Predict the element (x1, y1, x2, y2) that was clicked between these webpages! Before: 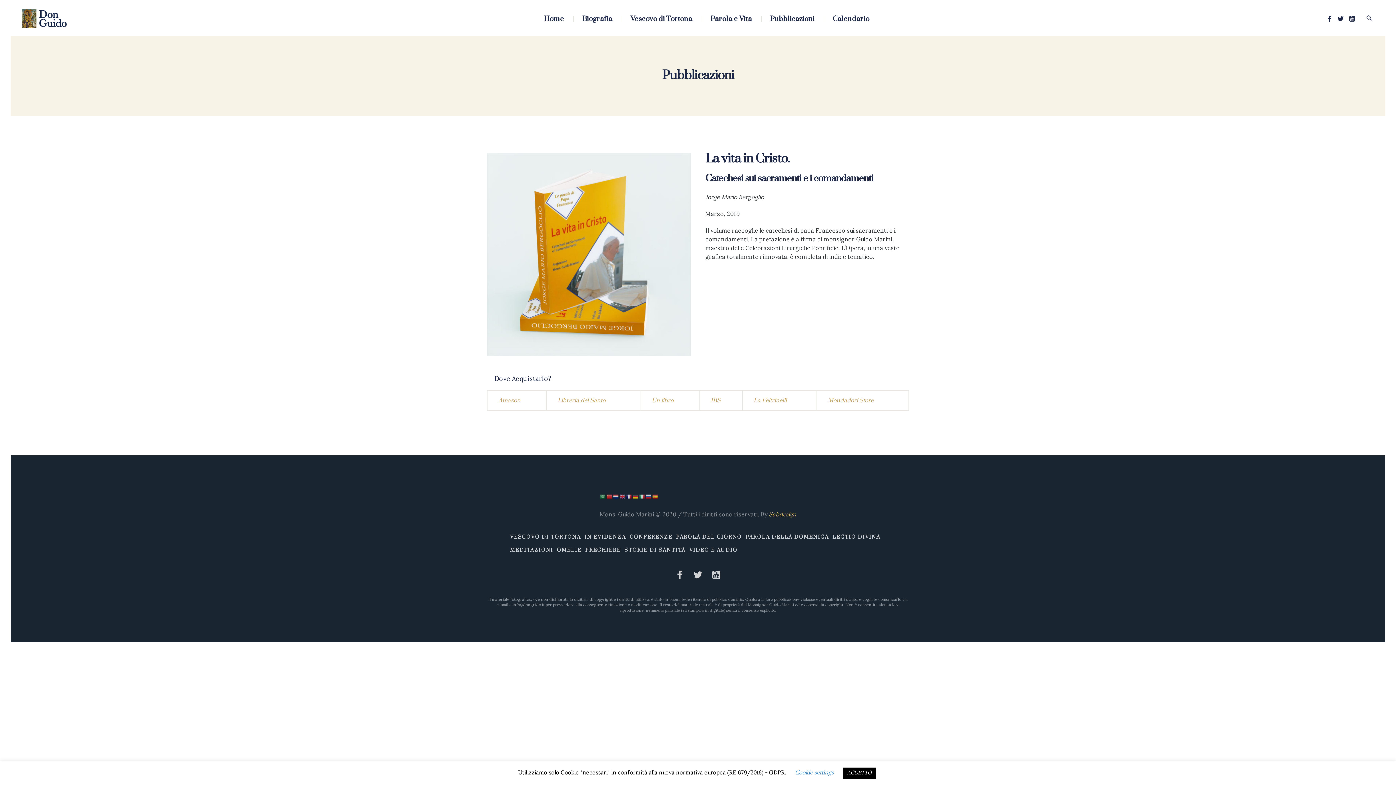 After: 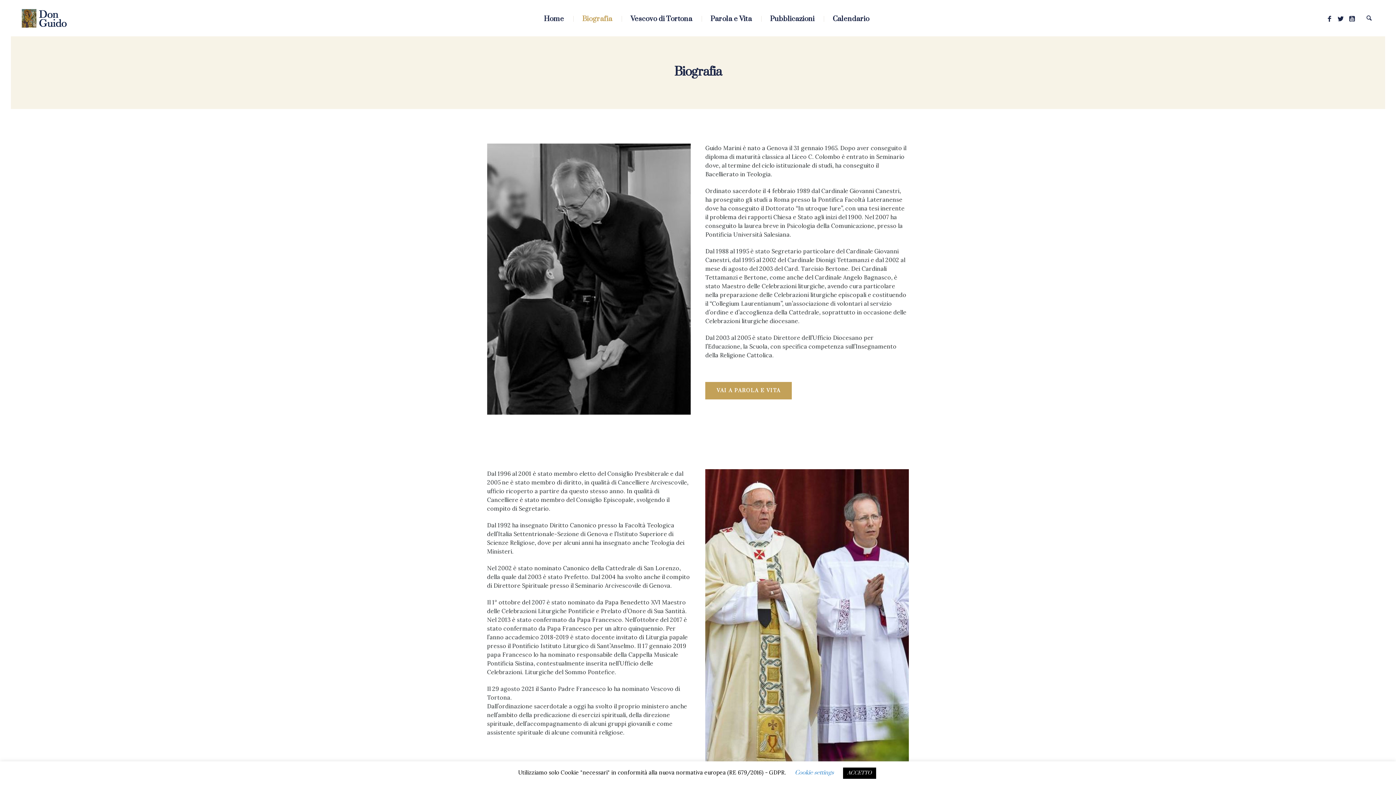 Action: label: Biografia bbox: (573, 0, 621, 36)